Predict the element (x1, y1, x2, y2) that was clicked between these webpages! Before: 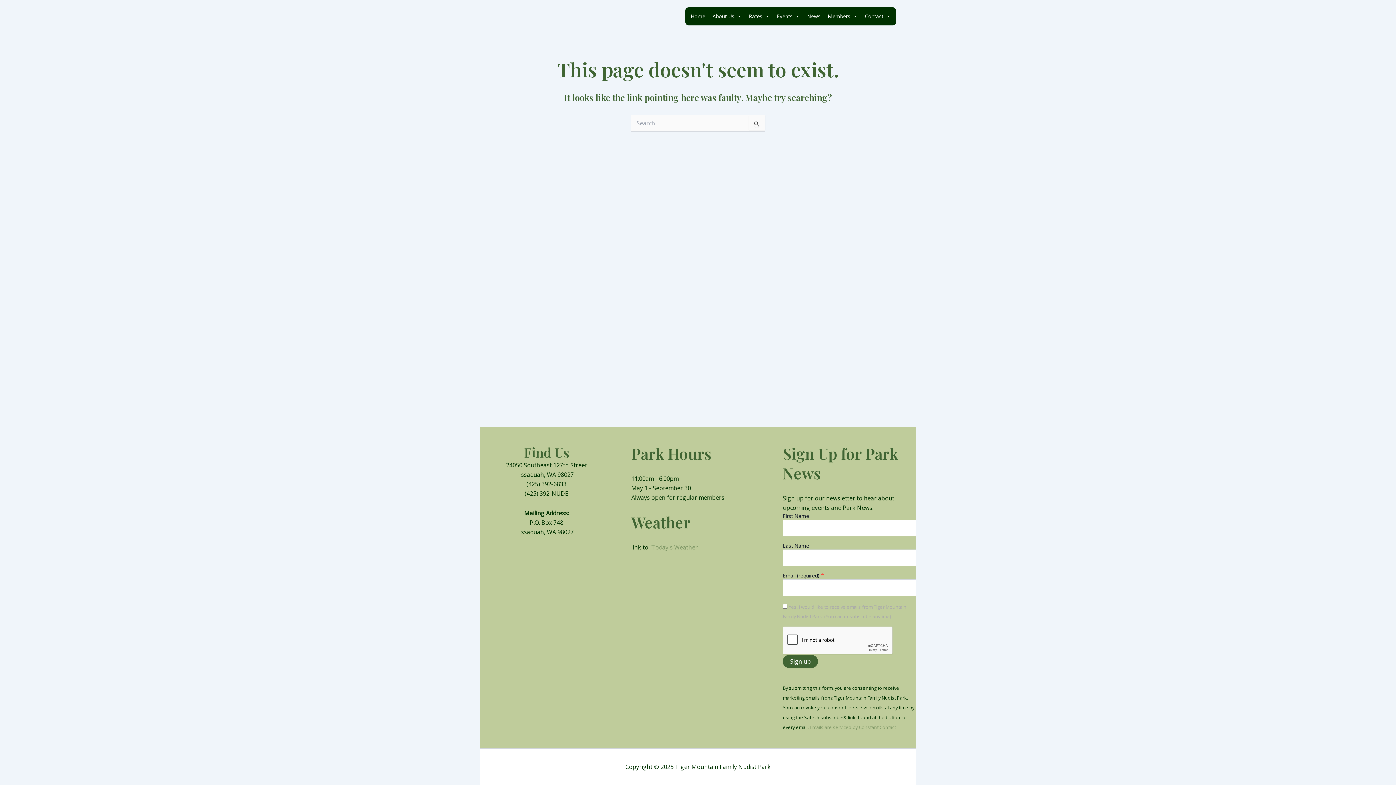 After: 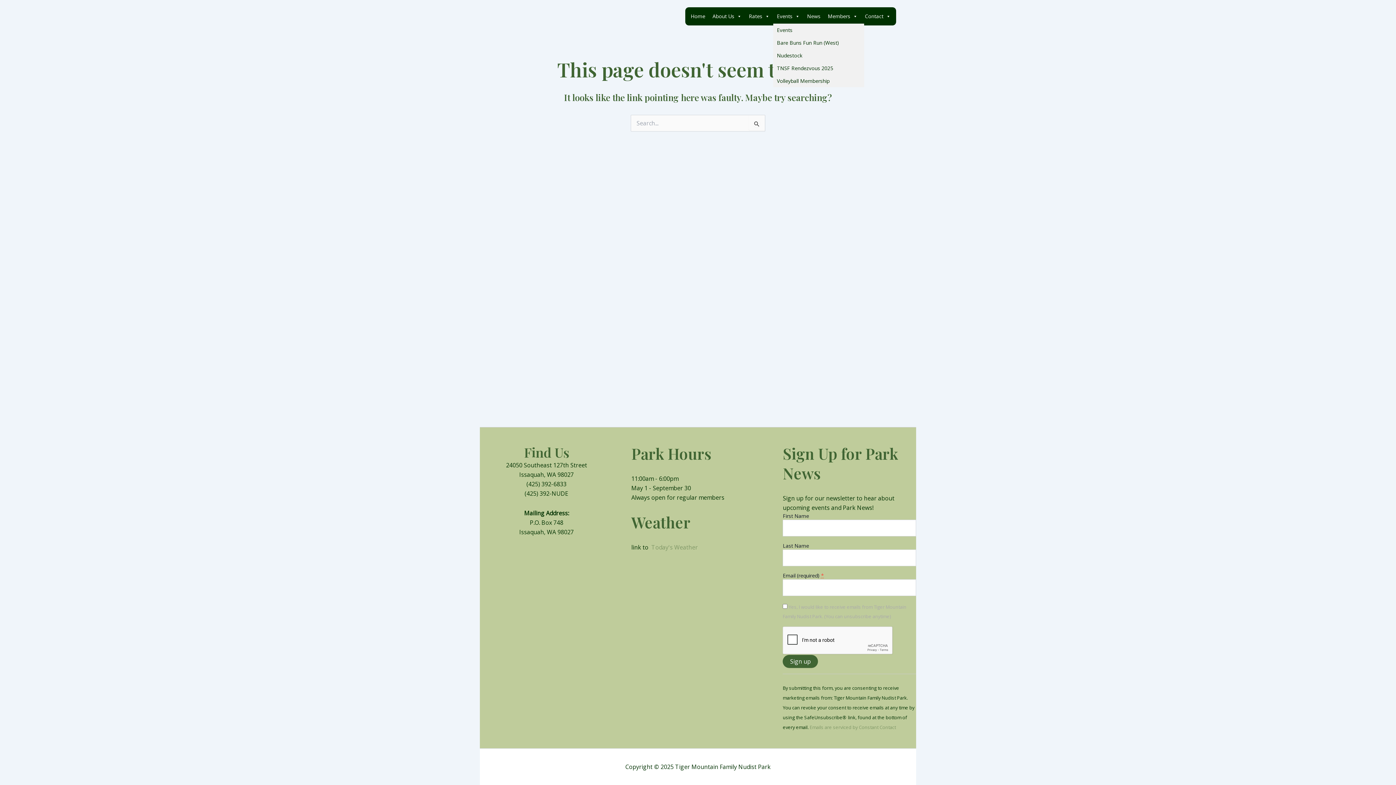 Action: bbox: (773, 9, 803, 23) label: Events